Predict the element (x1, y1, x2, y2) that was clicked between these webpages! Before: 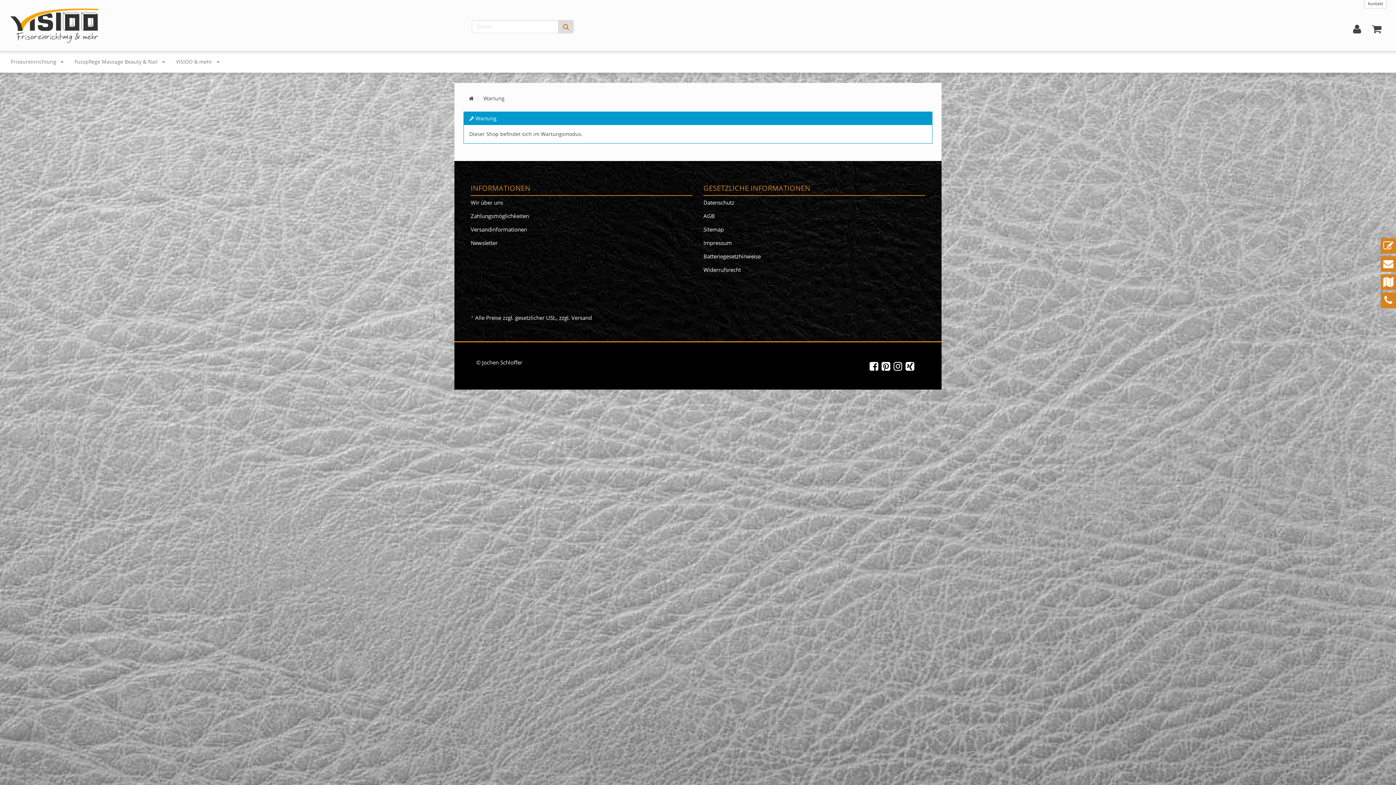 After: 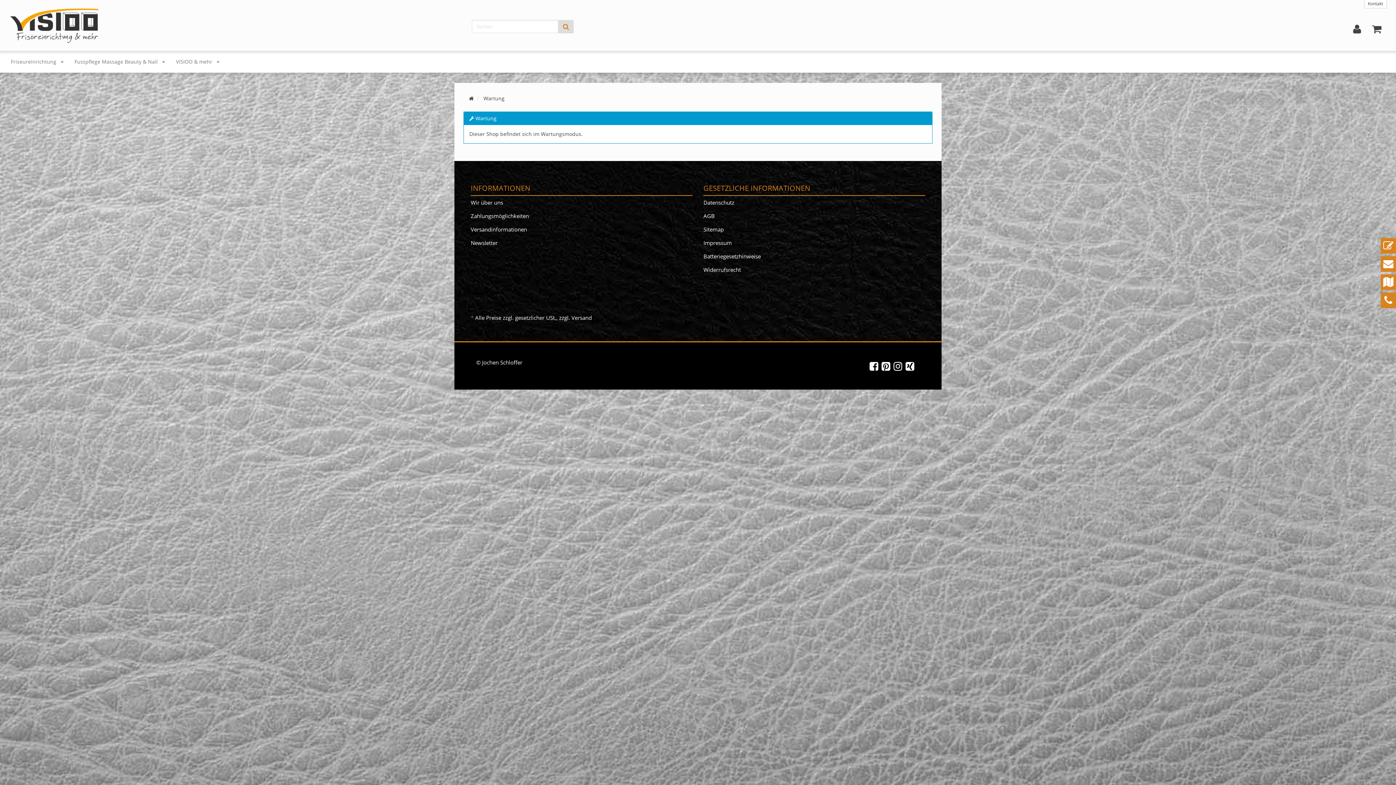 Action: label: Zahlungsmöglichkeiten bbox: (470, 209, 692, 222)